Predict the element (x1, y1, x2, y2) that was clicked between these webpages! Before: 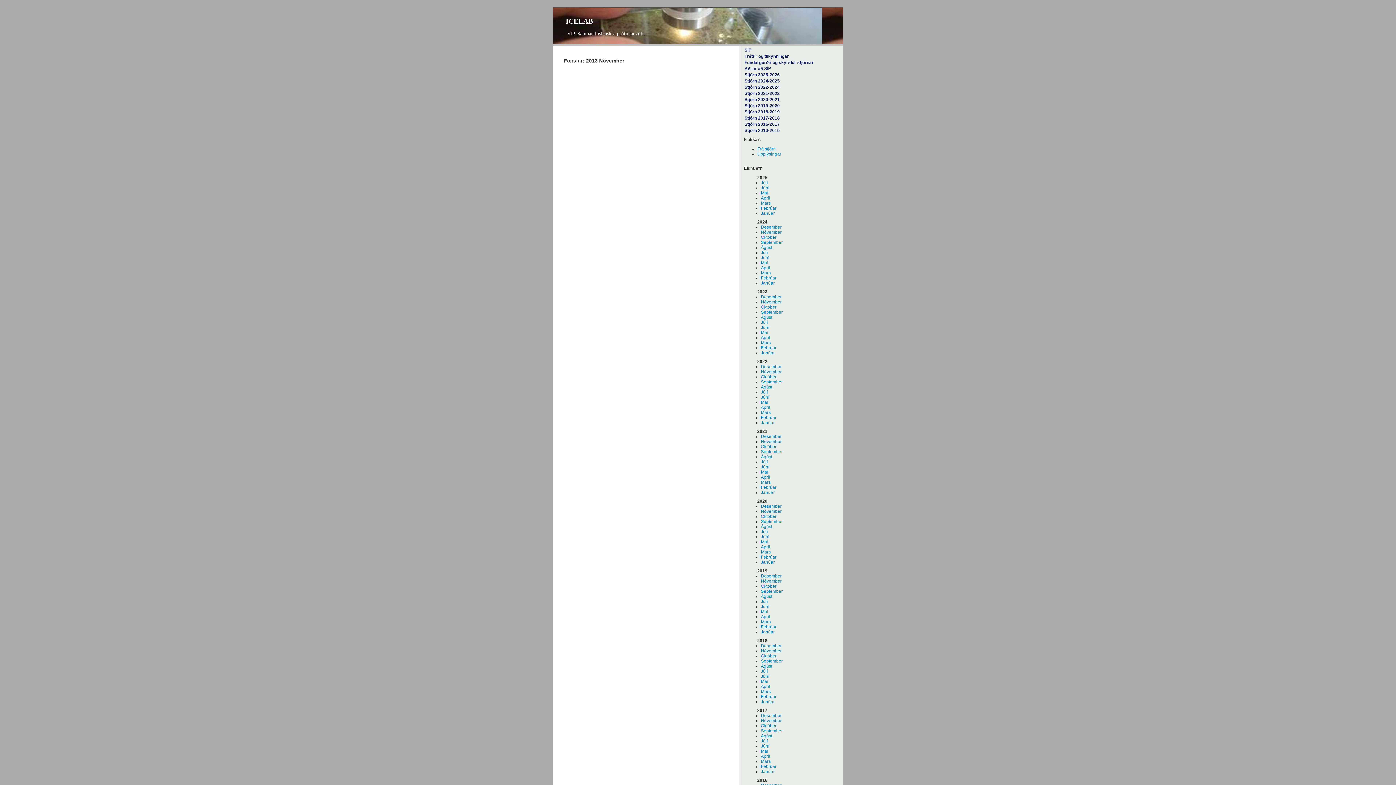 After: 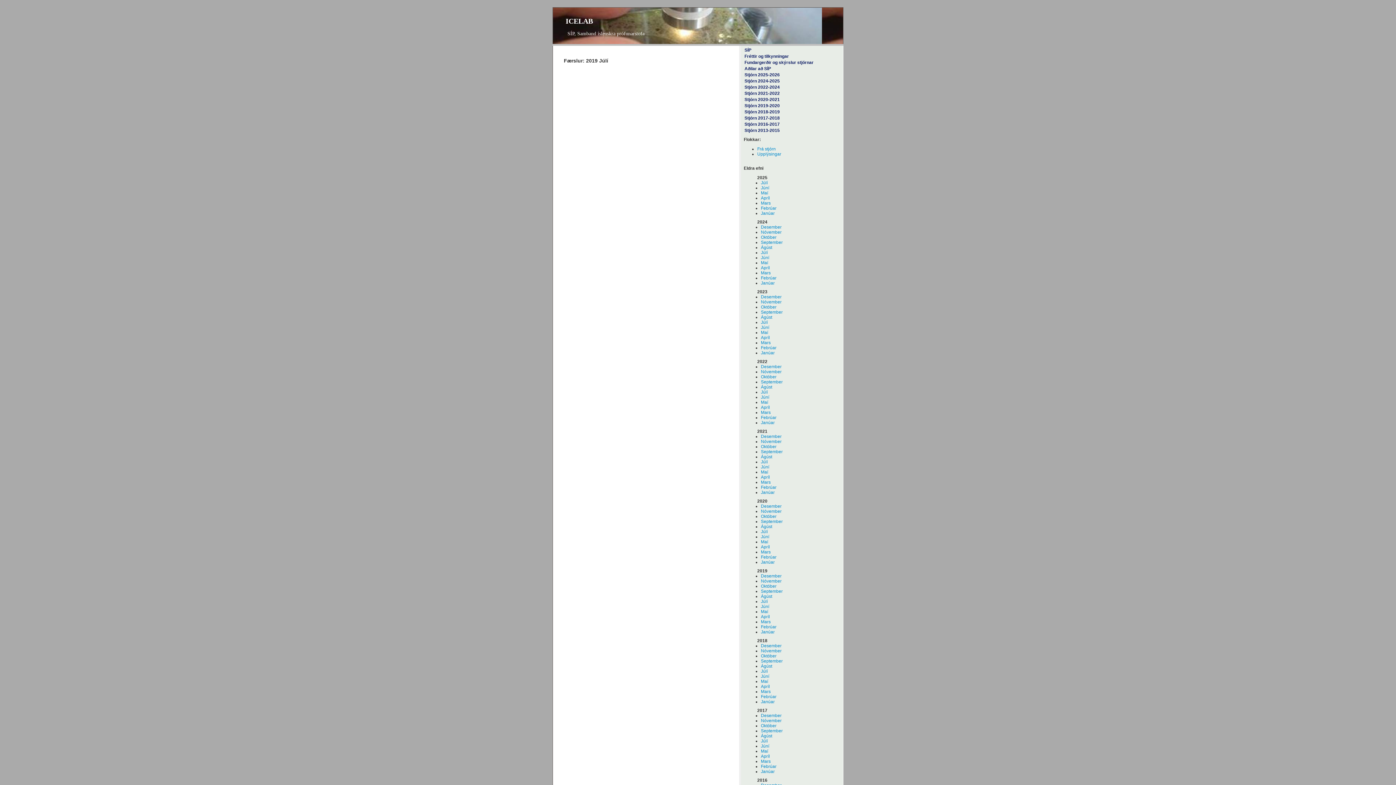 Action: label: Júlí bbox: (761, 599, 768, 604)